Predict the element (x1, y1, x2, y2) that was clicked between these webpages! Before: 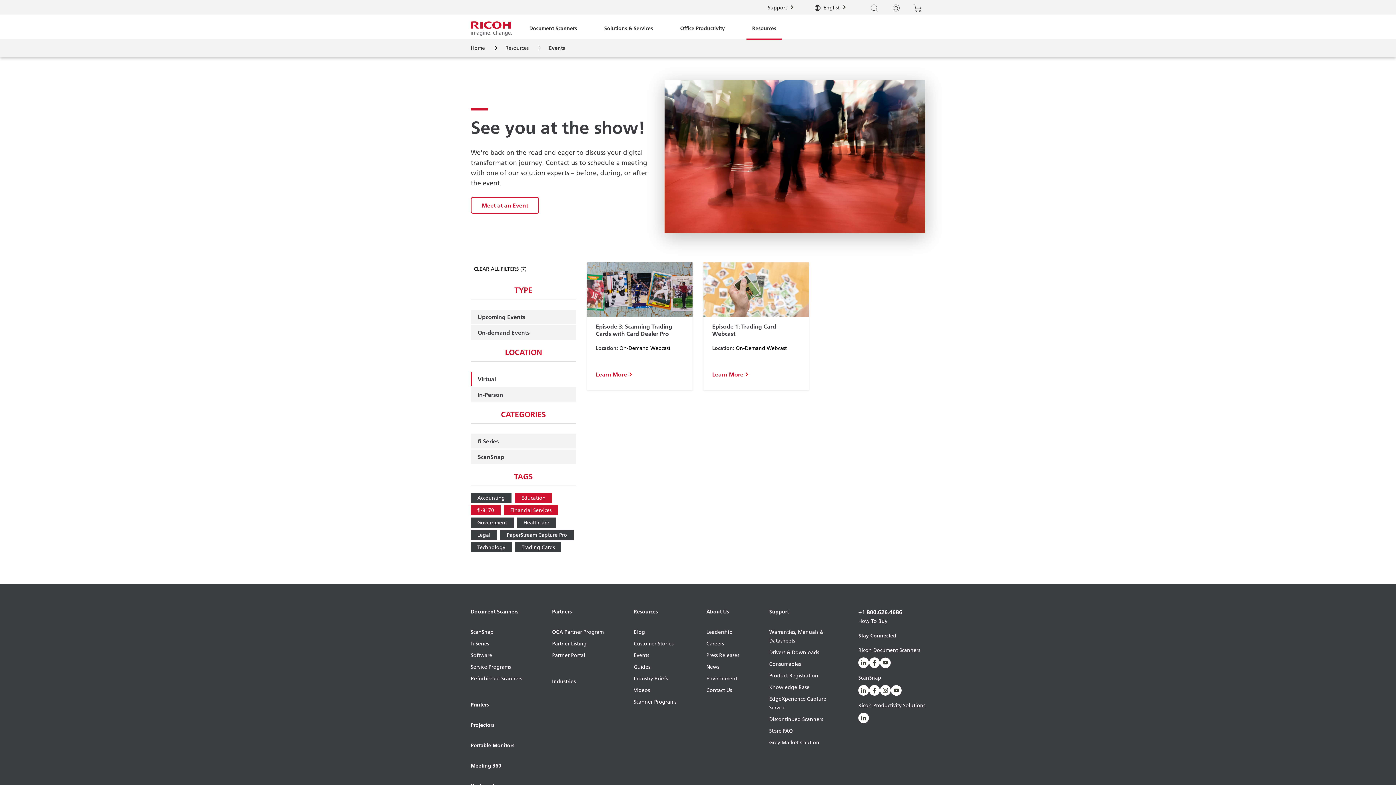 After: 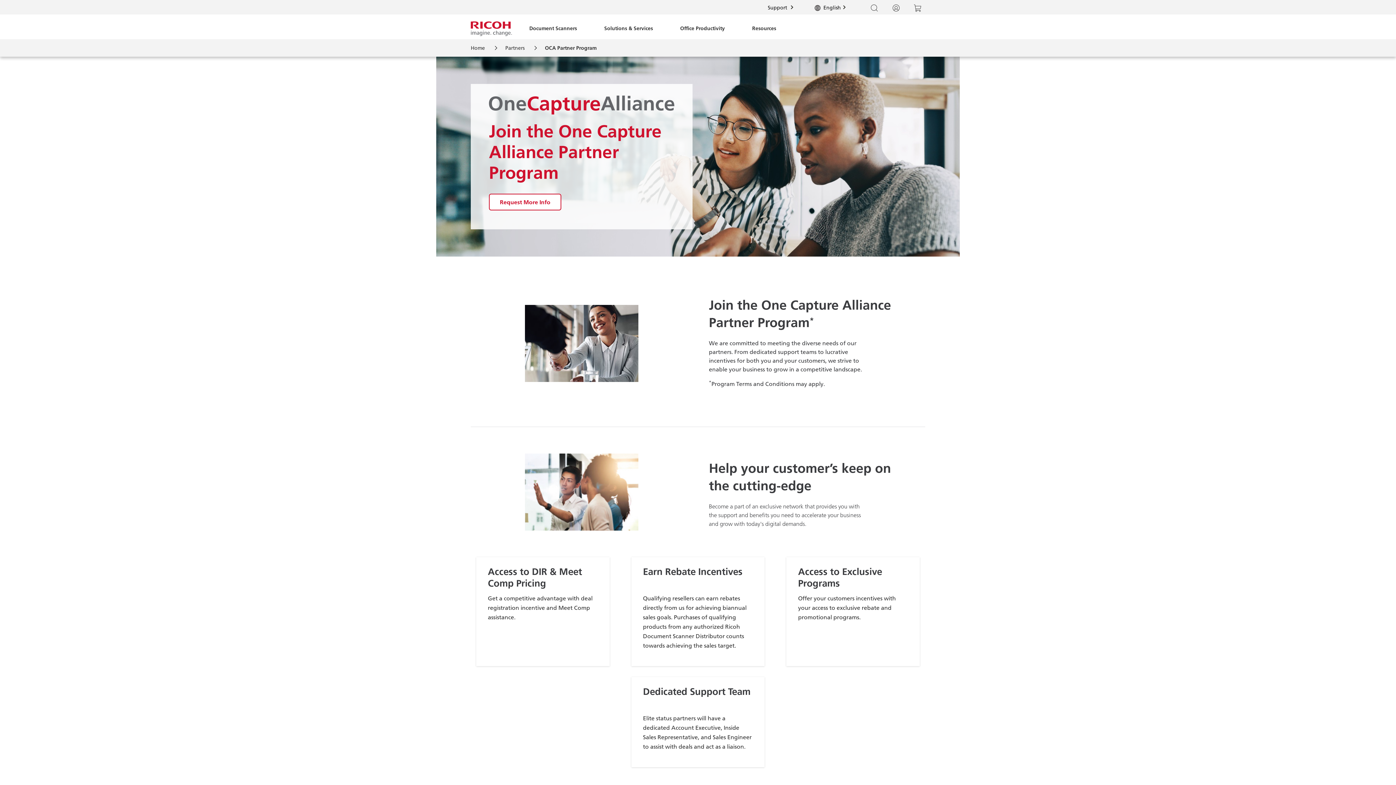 Action: label: OCA Partner Program bbox: (552, 627, 603, 639)